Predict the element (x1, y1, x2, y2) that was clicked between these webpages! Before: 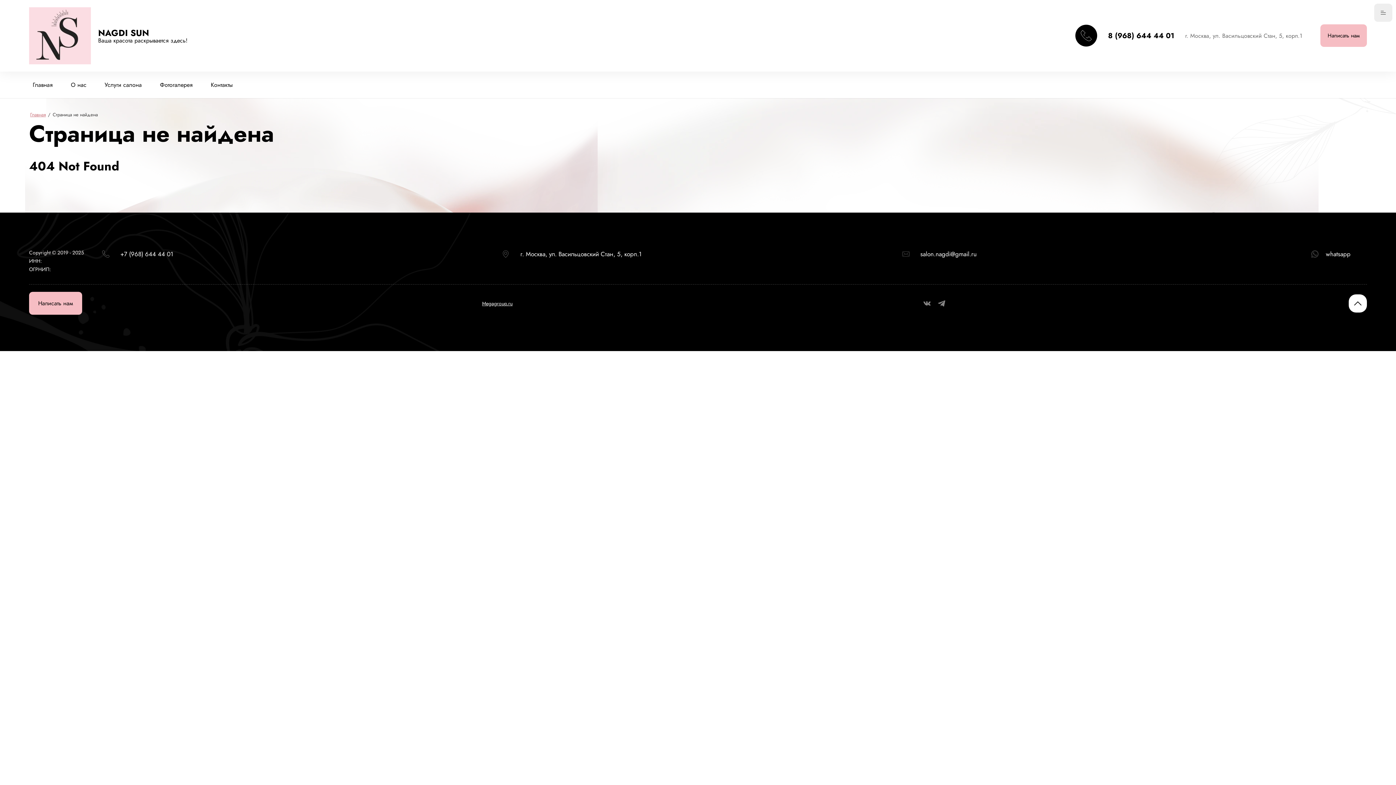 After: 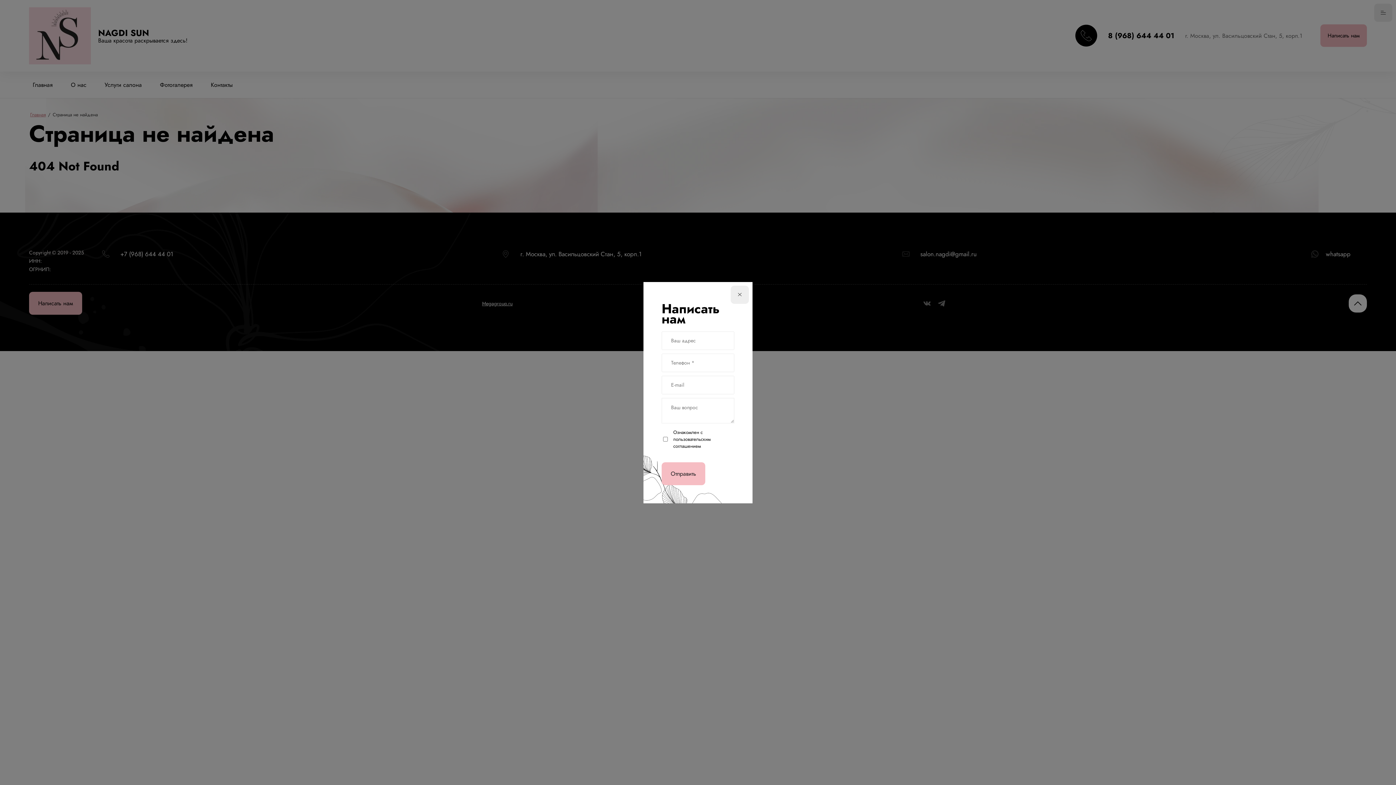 Action: label: Написать нам bbox: (1320, 24, 1367, 47)